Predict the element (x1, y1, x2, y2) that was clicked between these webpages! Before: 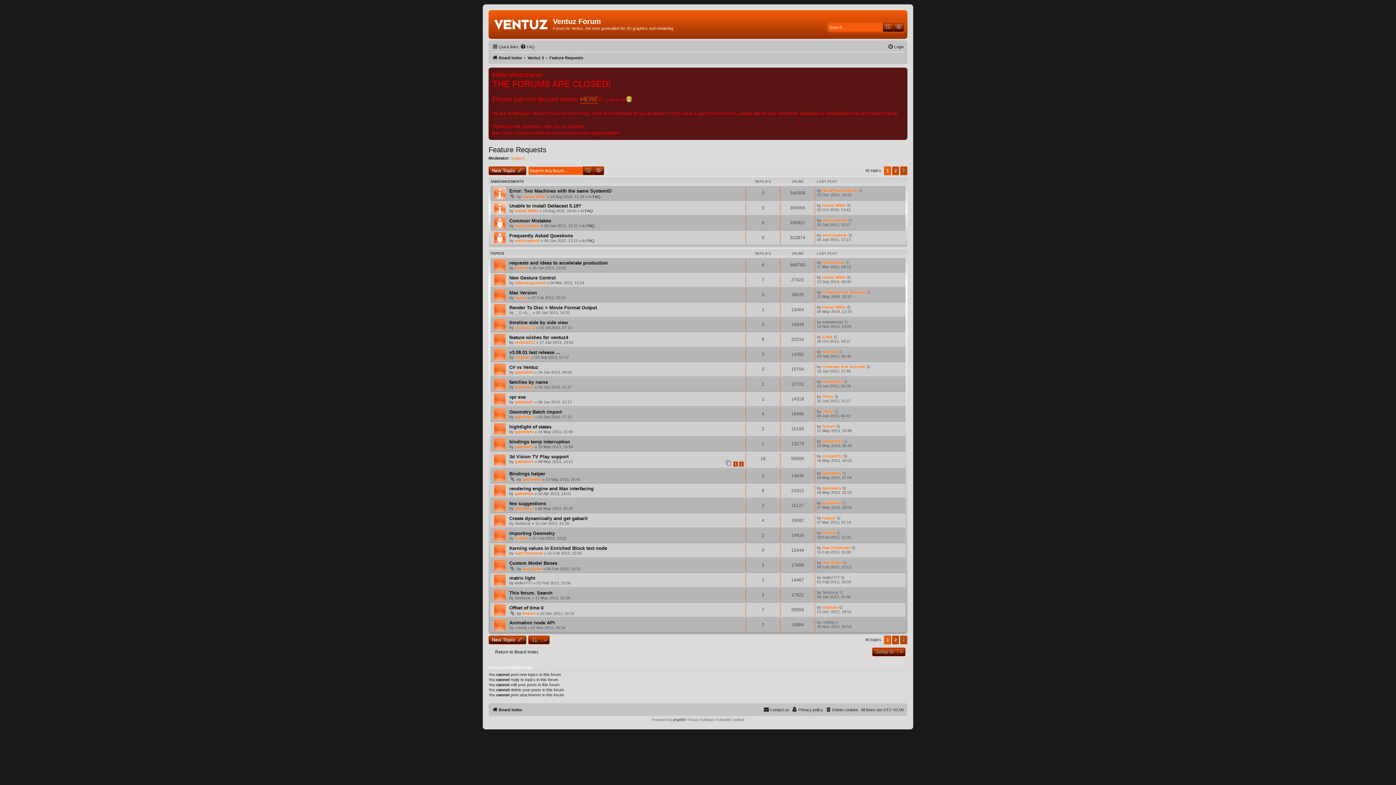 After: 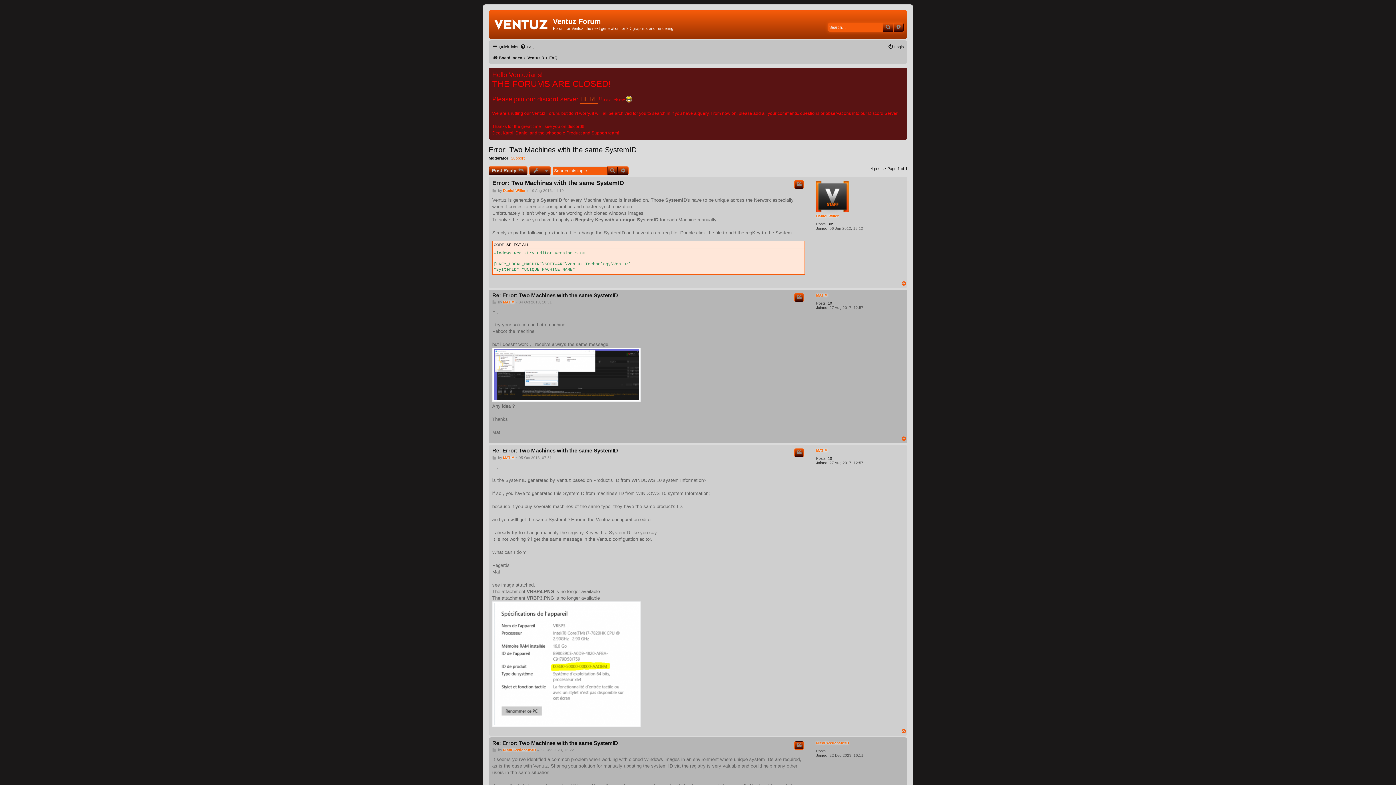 Action: bbox: (509, 188, 611, 193) label: Error: Two Machines with the same SystemID